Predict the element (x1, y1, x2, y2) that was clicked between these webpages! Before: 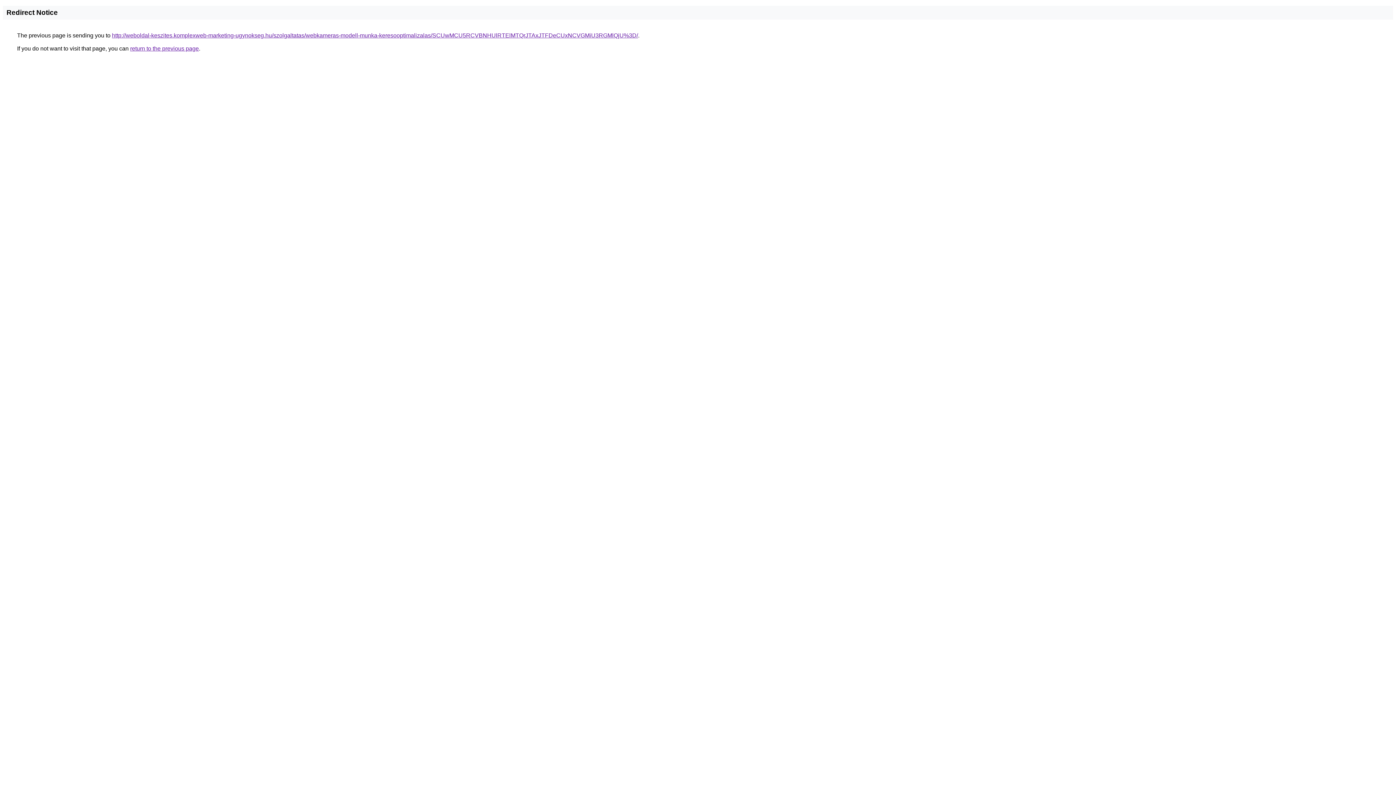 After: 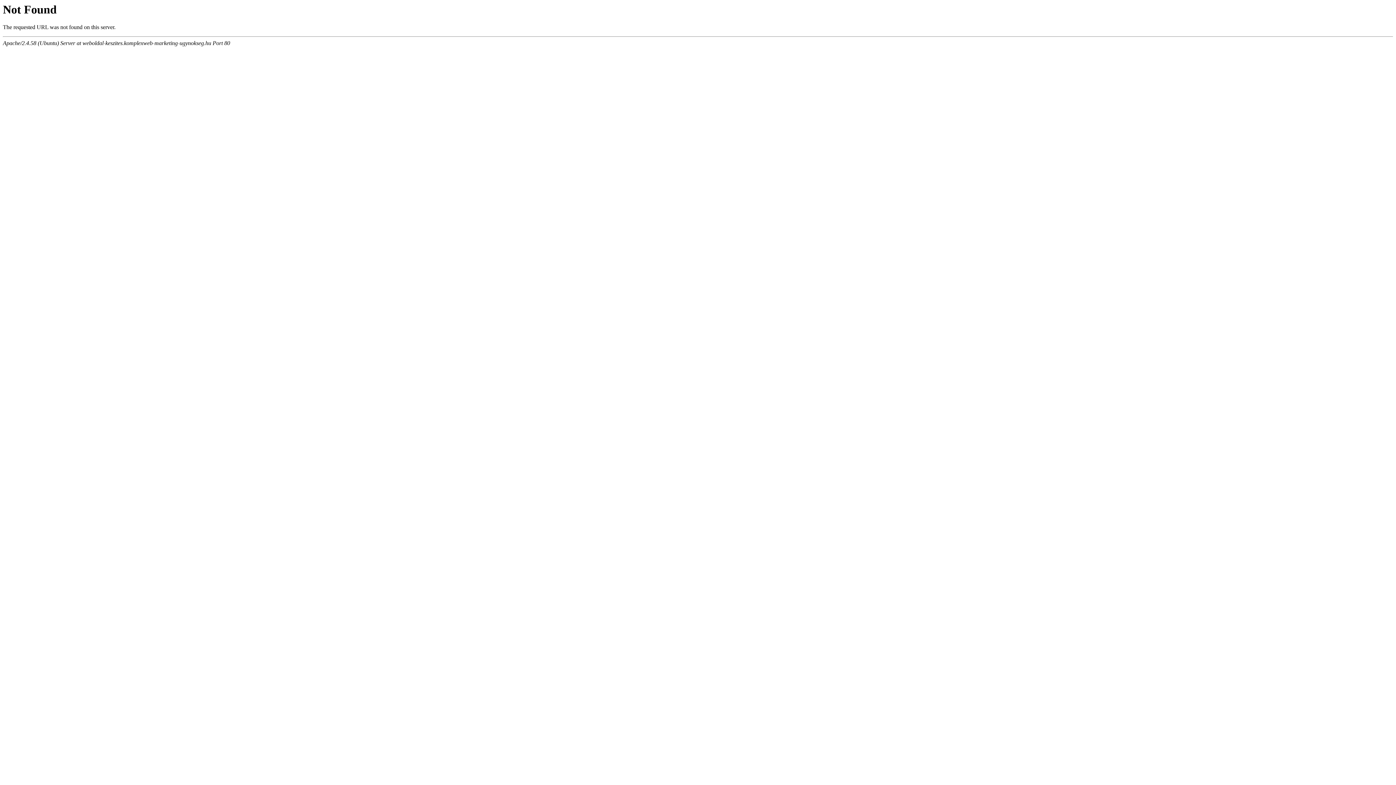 Action: label: http://weboldal-keszites.komplexweb-marketing-ugynokseg.hu/szolgaltatas/webkameras-modell-munka-keresooptimalizalas/SCUwMCU5RCVBNHUlRTElMTQrJTAxJTFDeCUxNCVGMiU3RGMlQjU%3D/ bbox: (112, 32, 638, 38)